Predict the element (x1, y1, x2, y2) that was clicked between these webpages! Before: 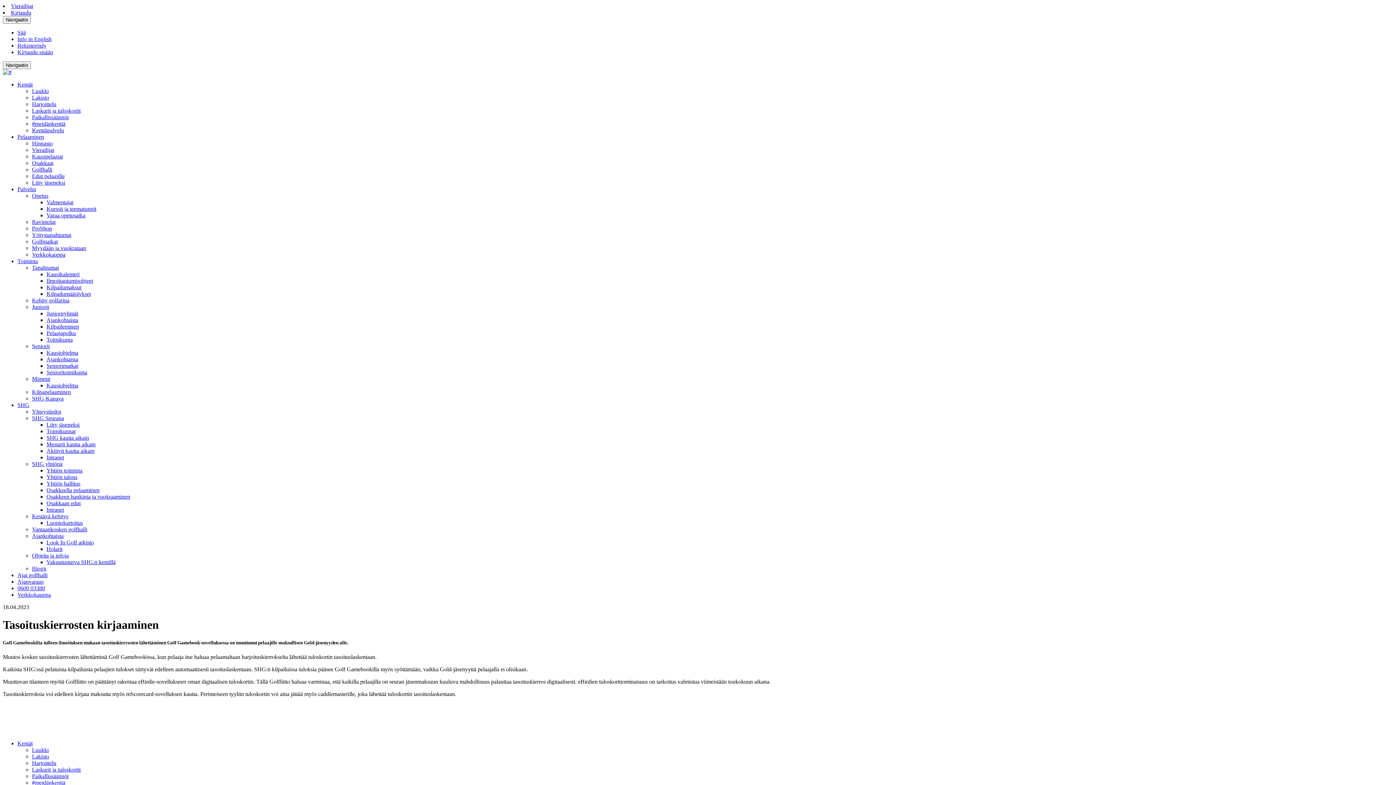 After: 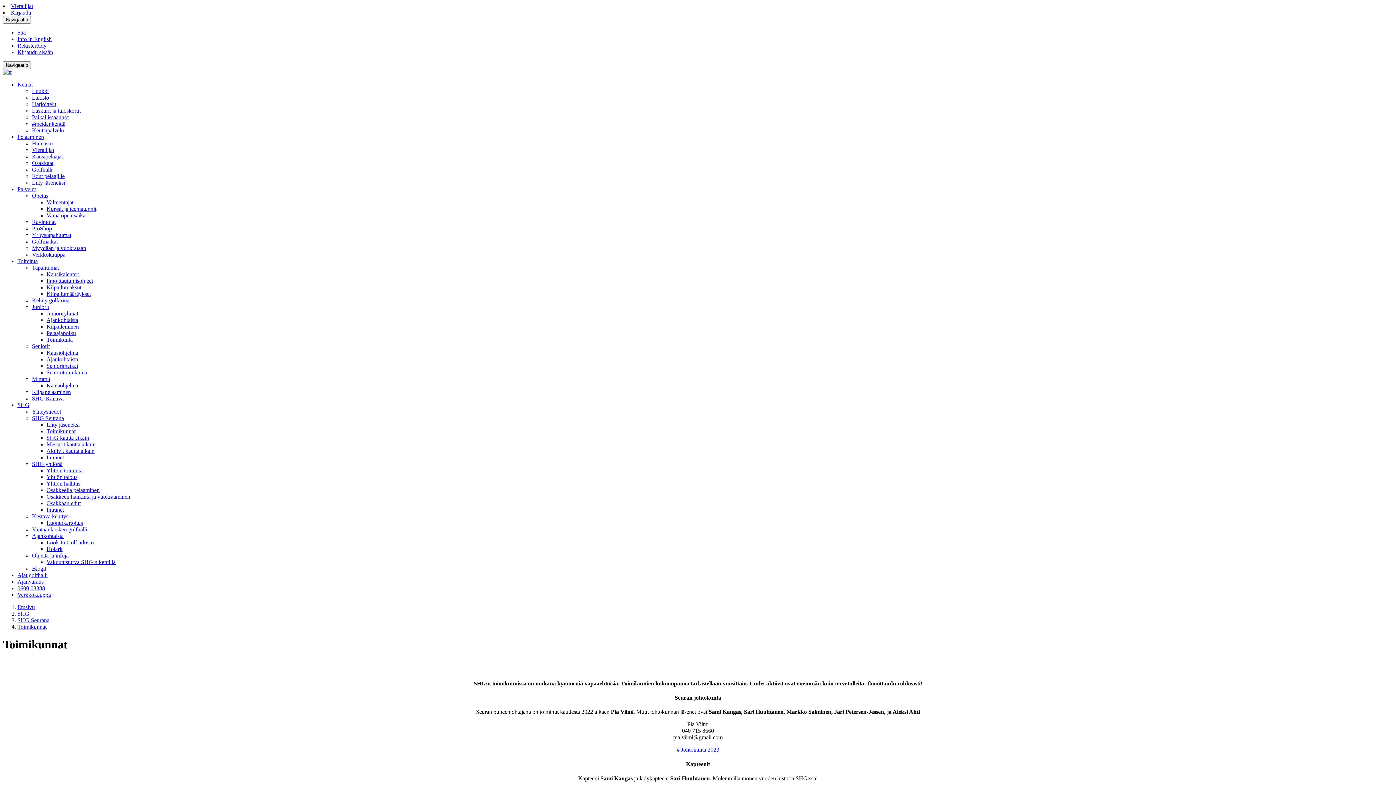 Action: bbox: (46, 428, 75, 434) label: Toimikunnat